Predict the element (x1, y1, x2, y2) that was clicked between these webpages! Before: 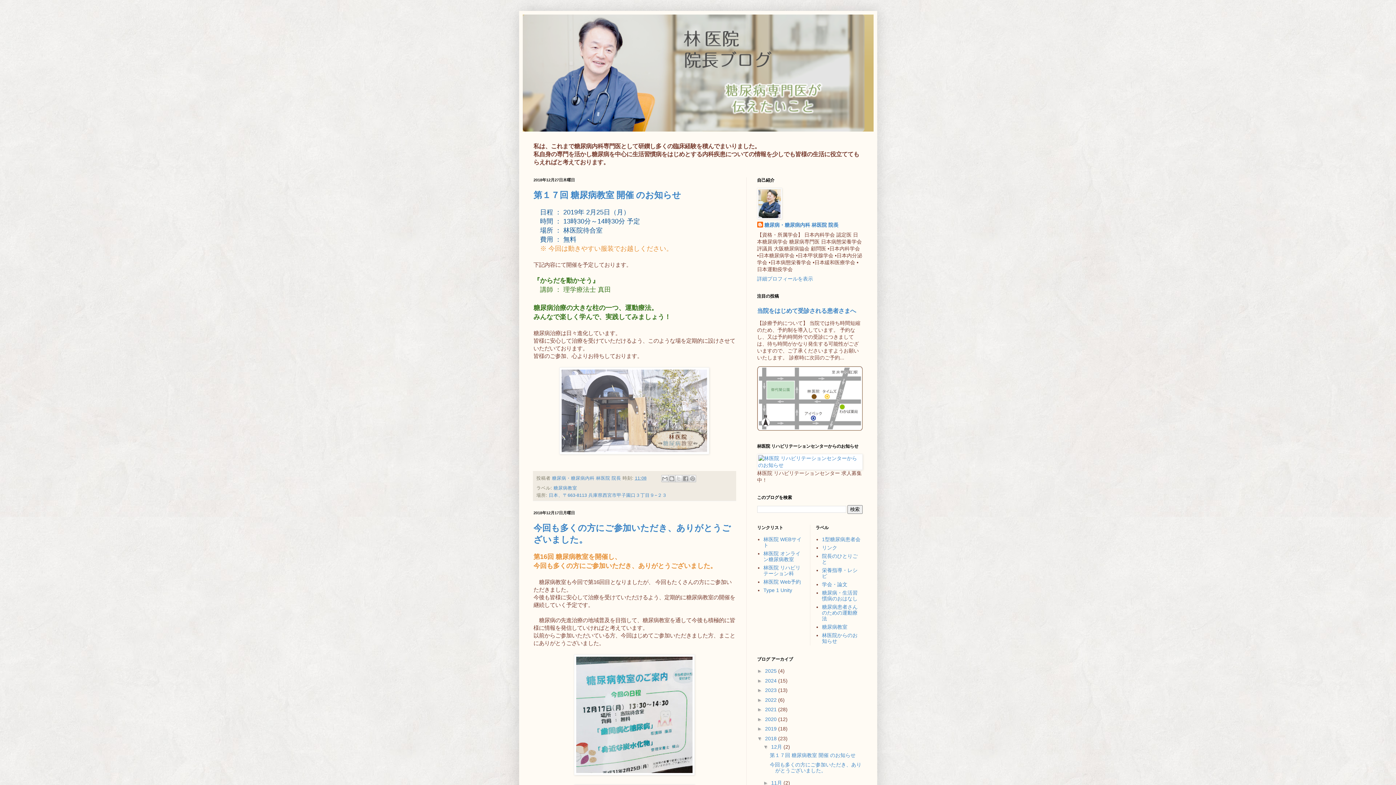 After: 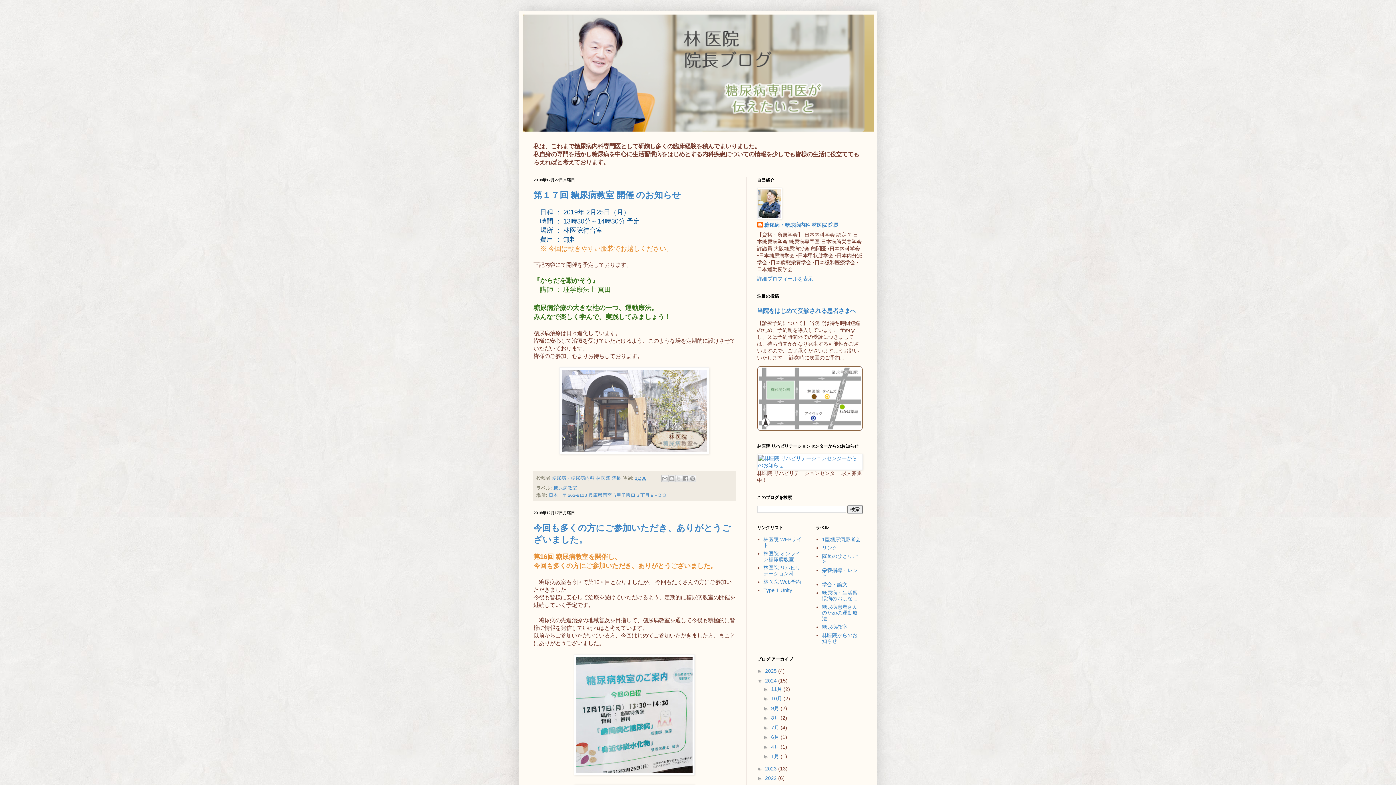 Action: label: ►   bbox: (757, 678, 765, 683)